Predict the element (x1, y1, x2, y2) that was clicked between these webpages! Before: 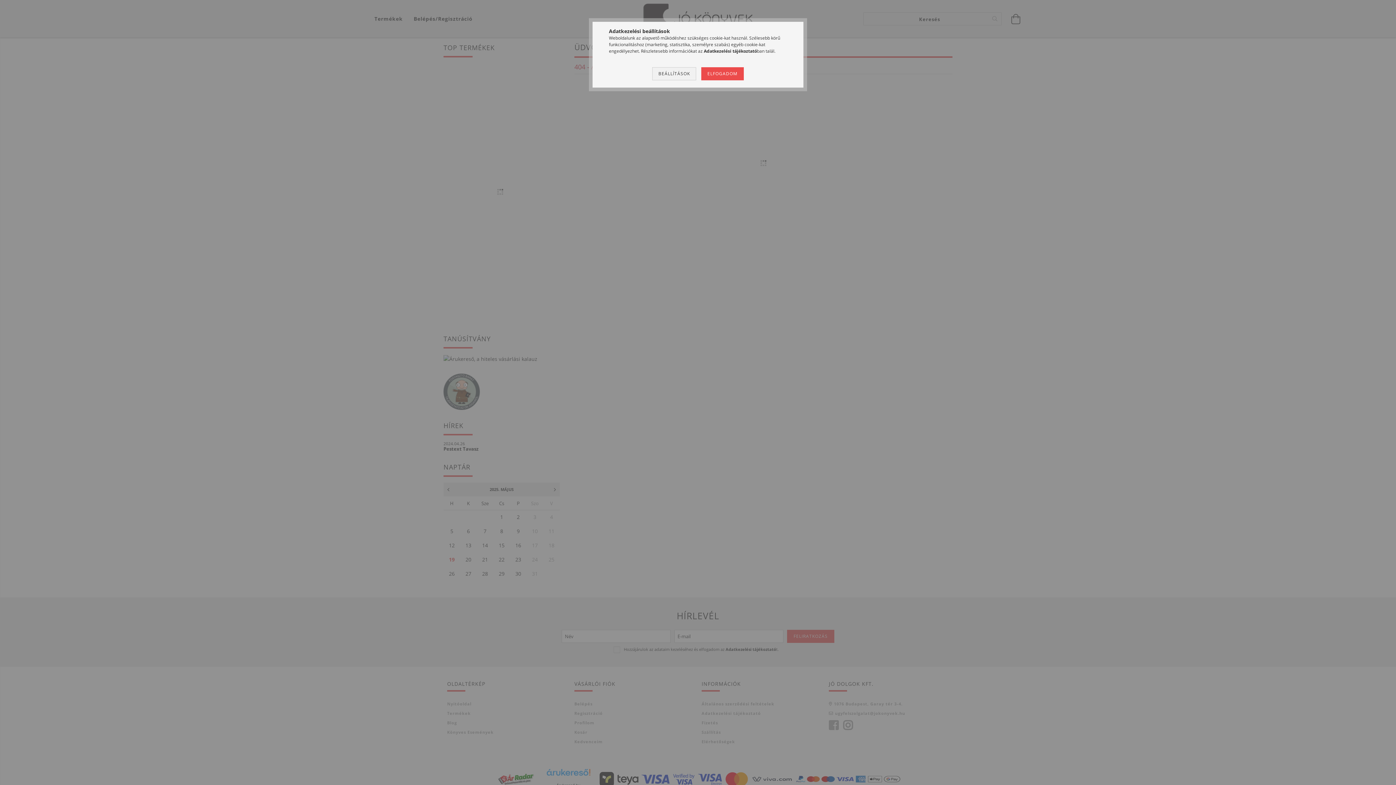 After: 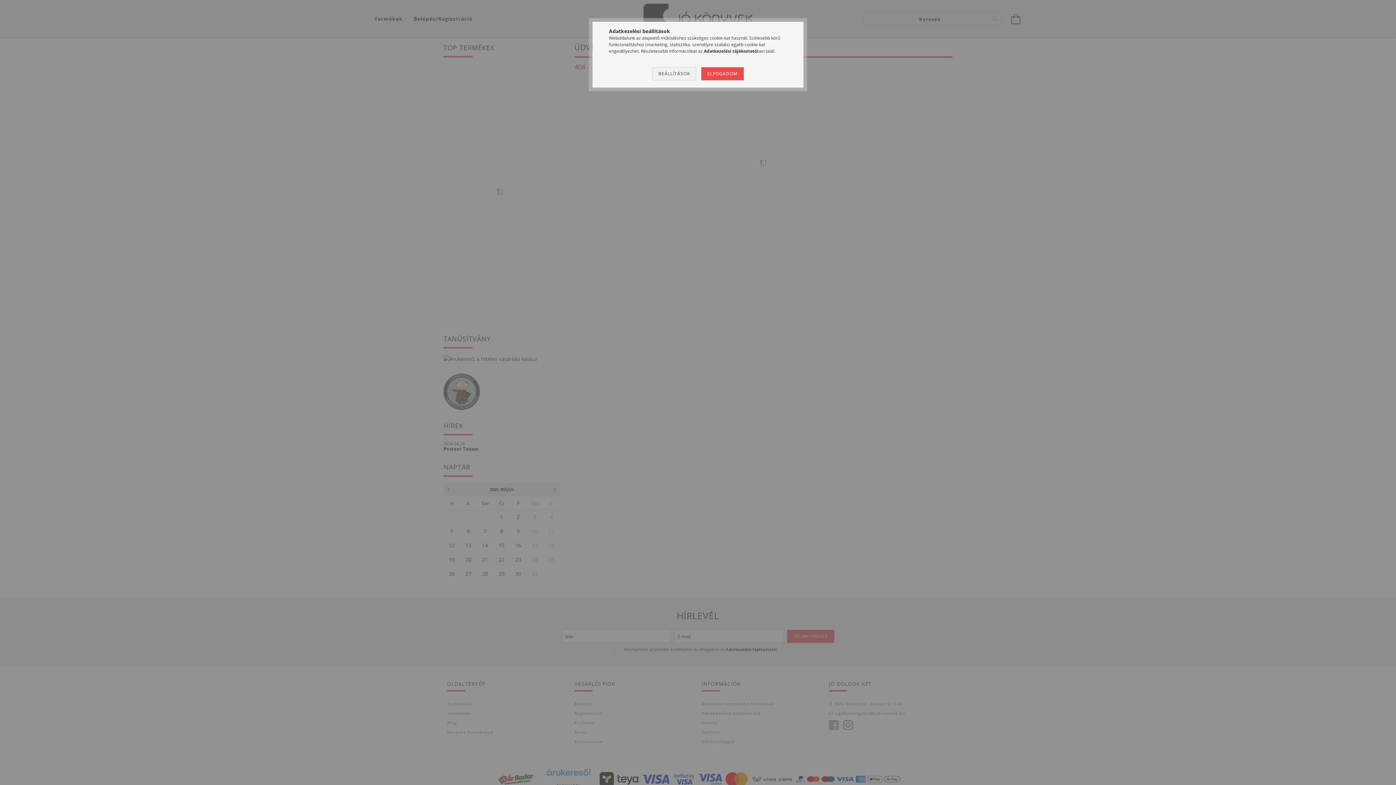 Action: label: Adatkezelési tájékoztató bbox: (704, 48, 757, 54)